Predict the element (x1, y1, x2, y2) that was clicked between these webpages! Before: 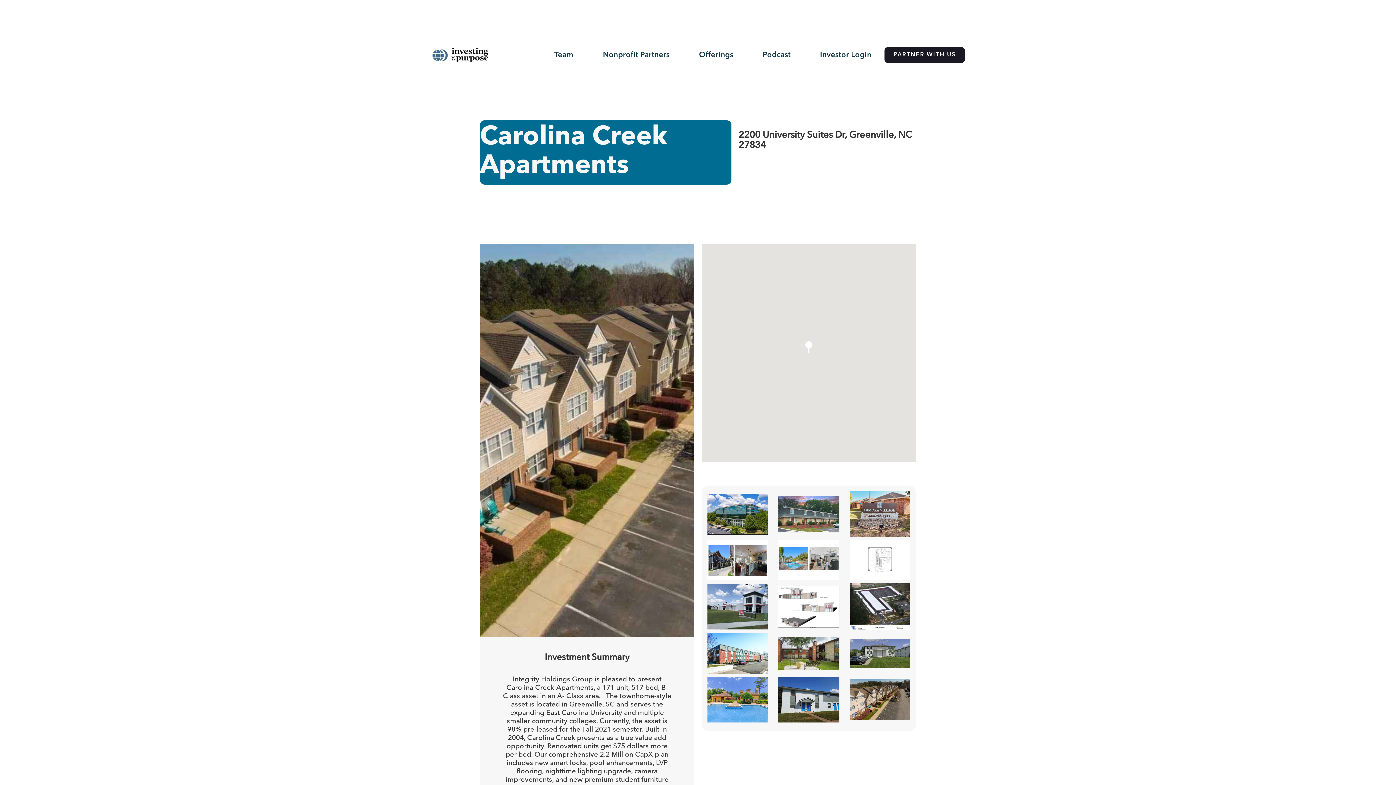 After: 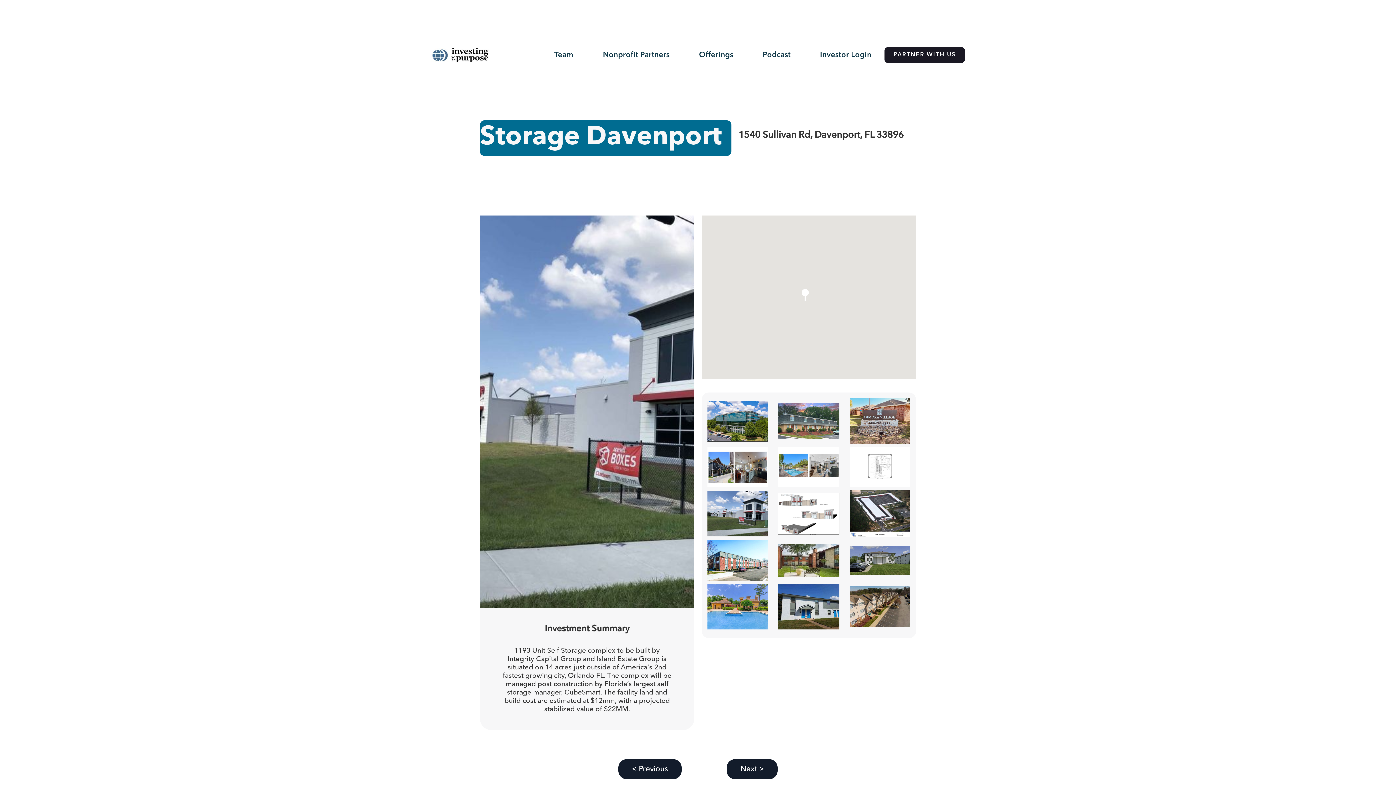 Action: bbox: (707, 584, 768, 629)